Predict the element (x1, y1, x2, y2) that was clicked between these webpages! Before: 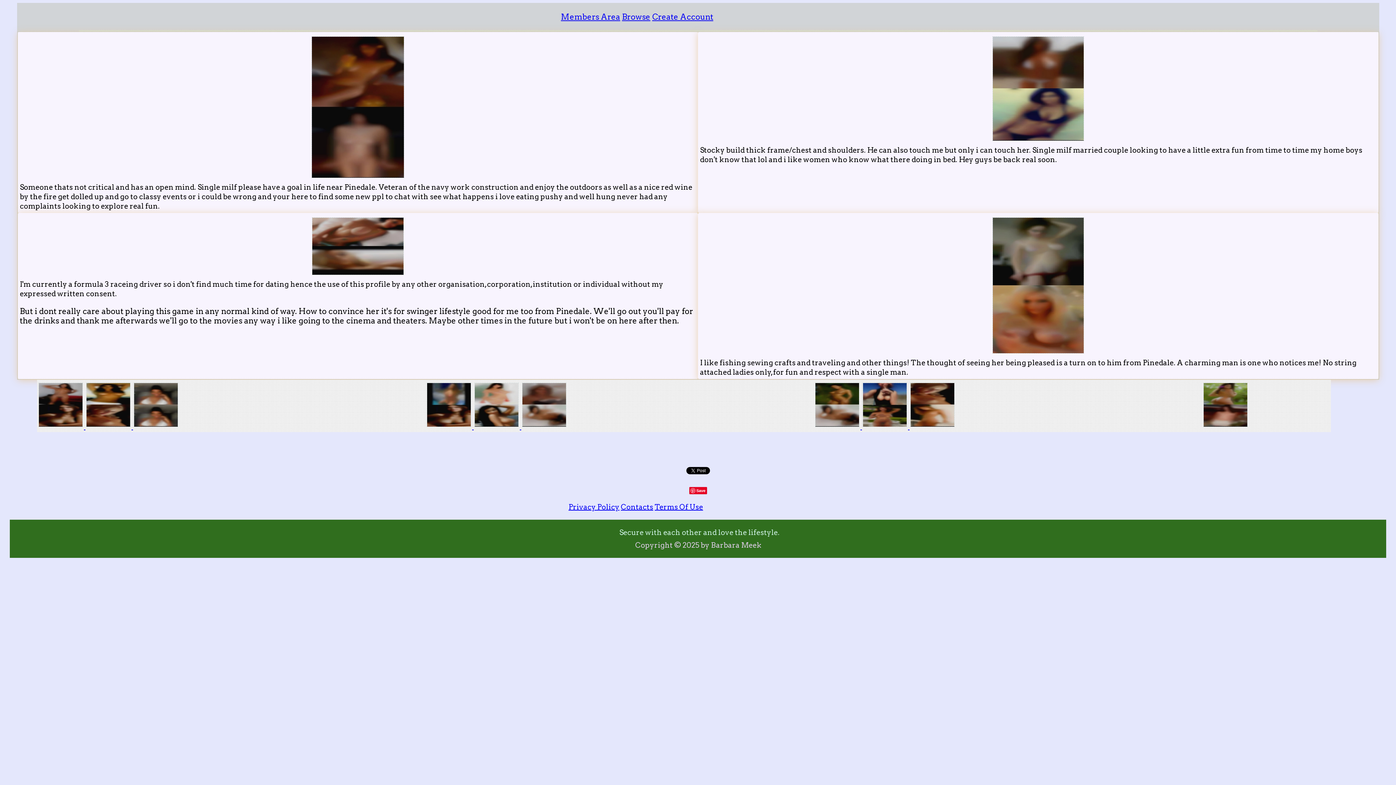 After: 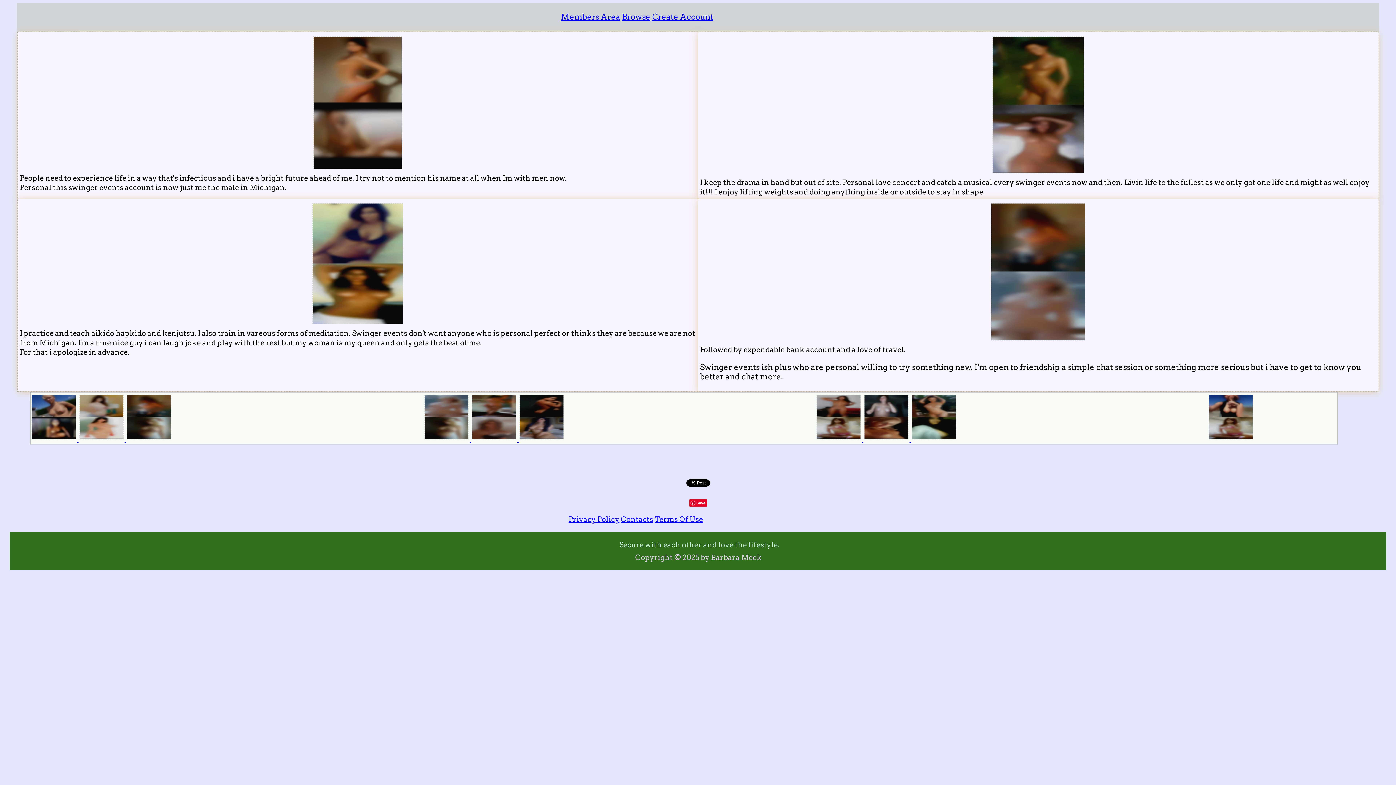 Action: label:   bbox: (426, 422, 473, 431)